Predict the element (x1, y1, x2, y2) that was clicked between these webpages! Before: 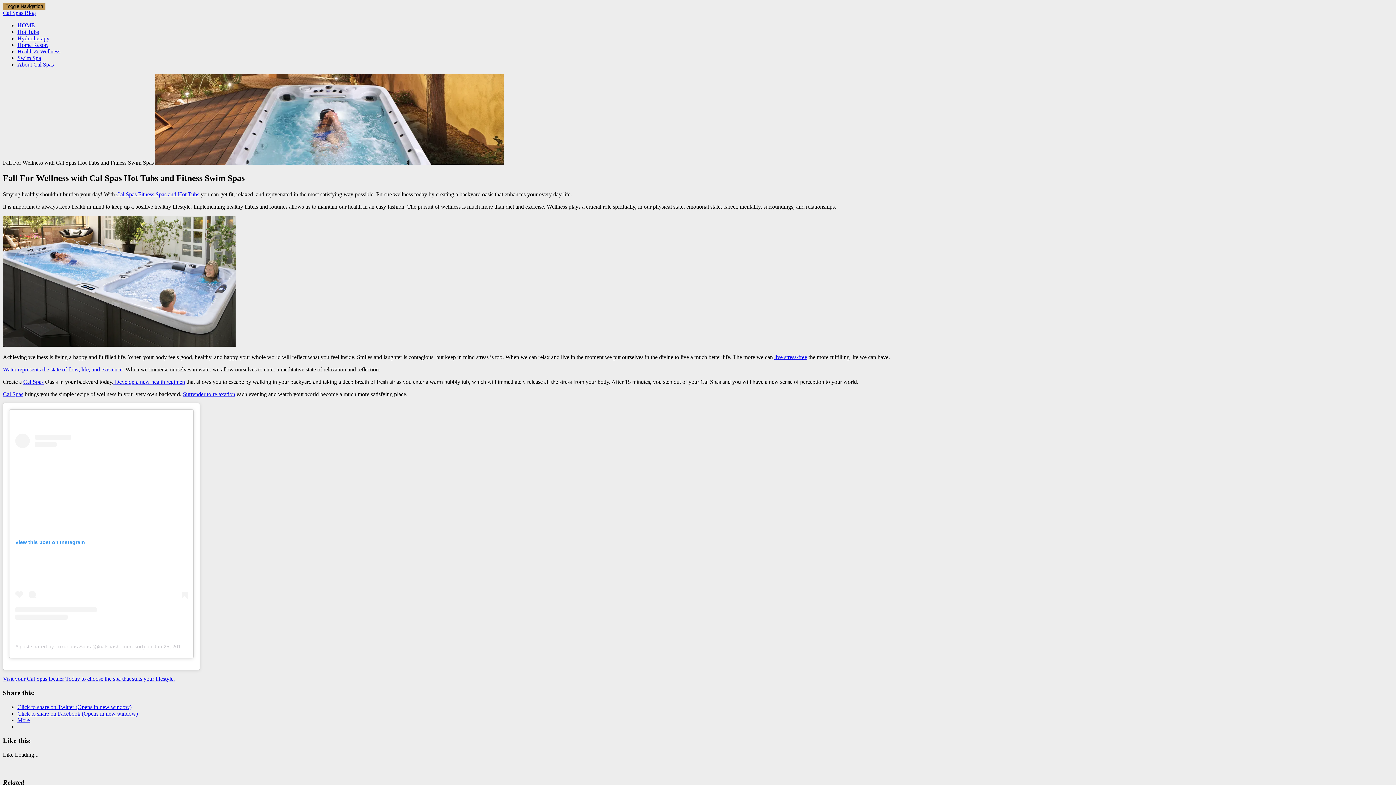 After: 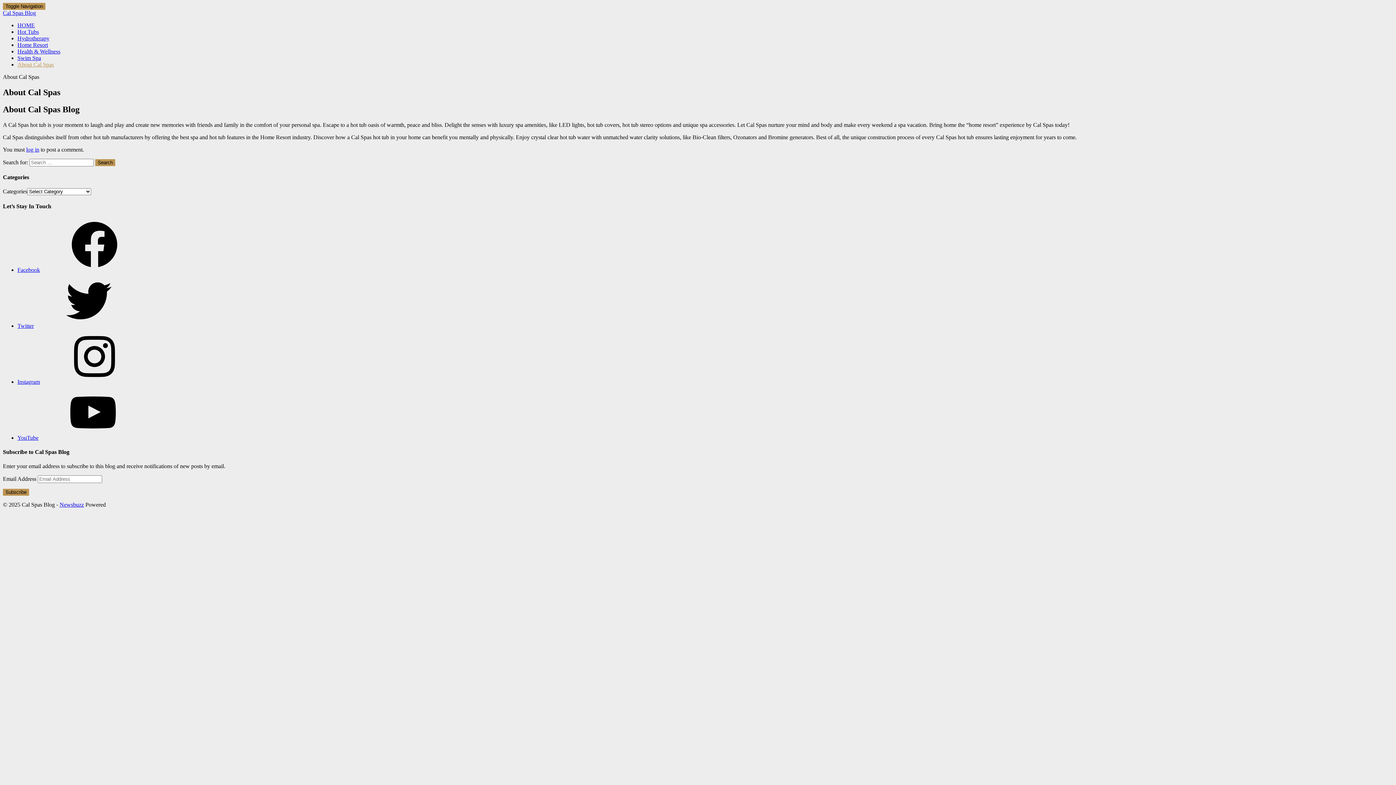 Action: label: About Cal Spas bbox: (17, 61, 53, 67)